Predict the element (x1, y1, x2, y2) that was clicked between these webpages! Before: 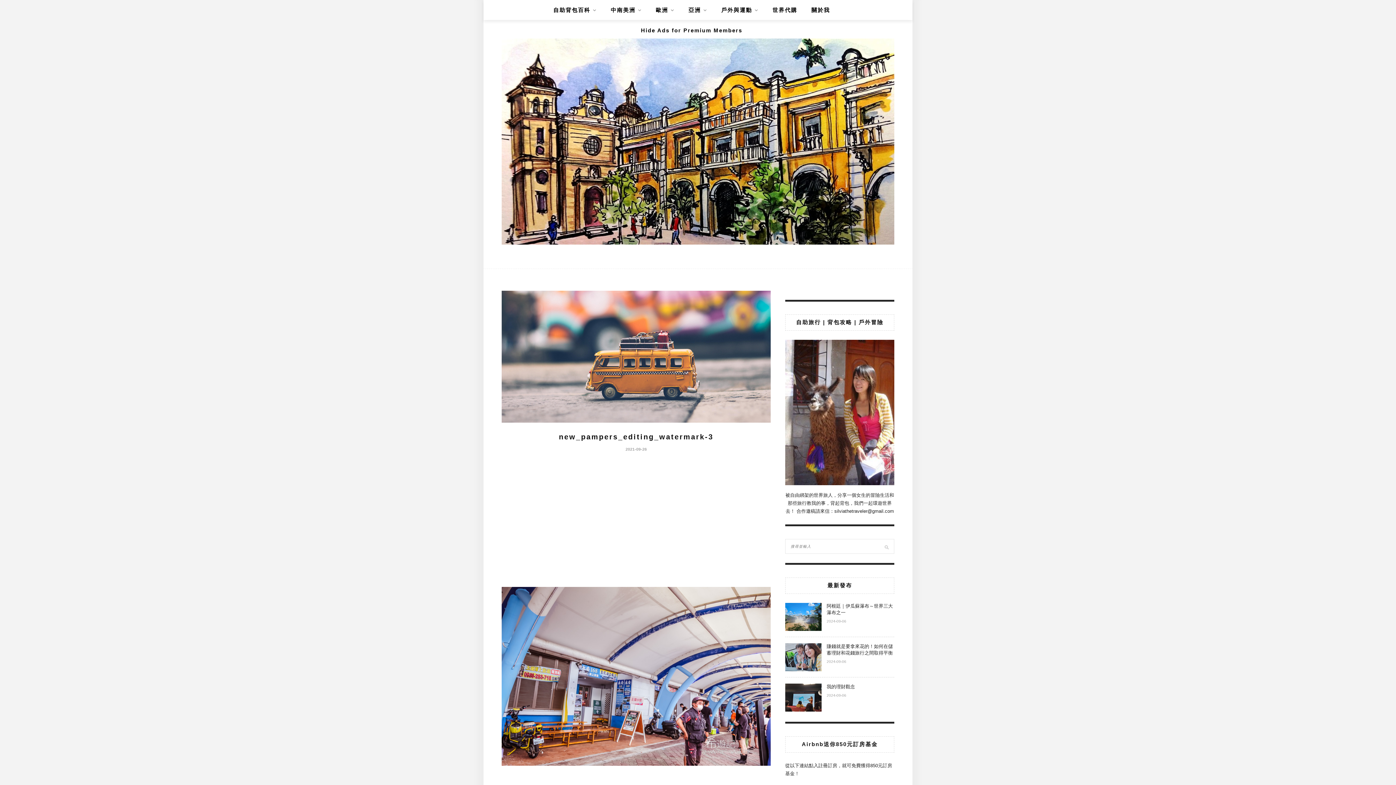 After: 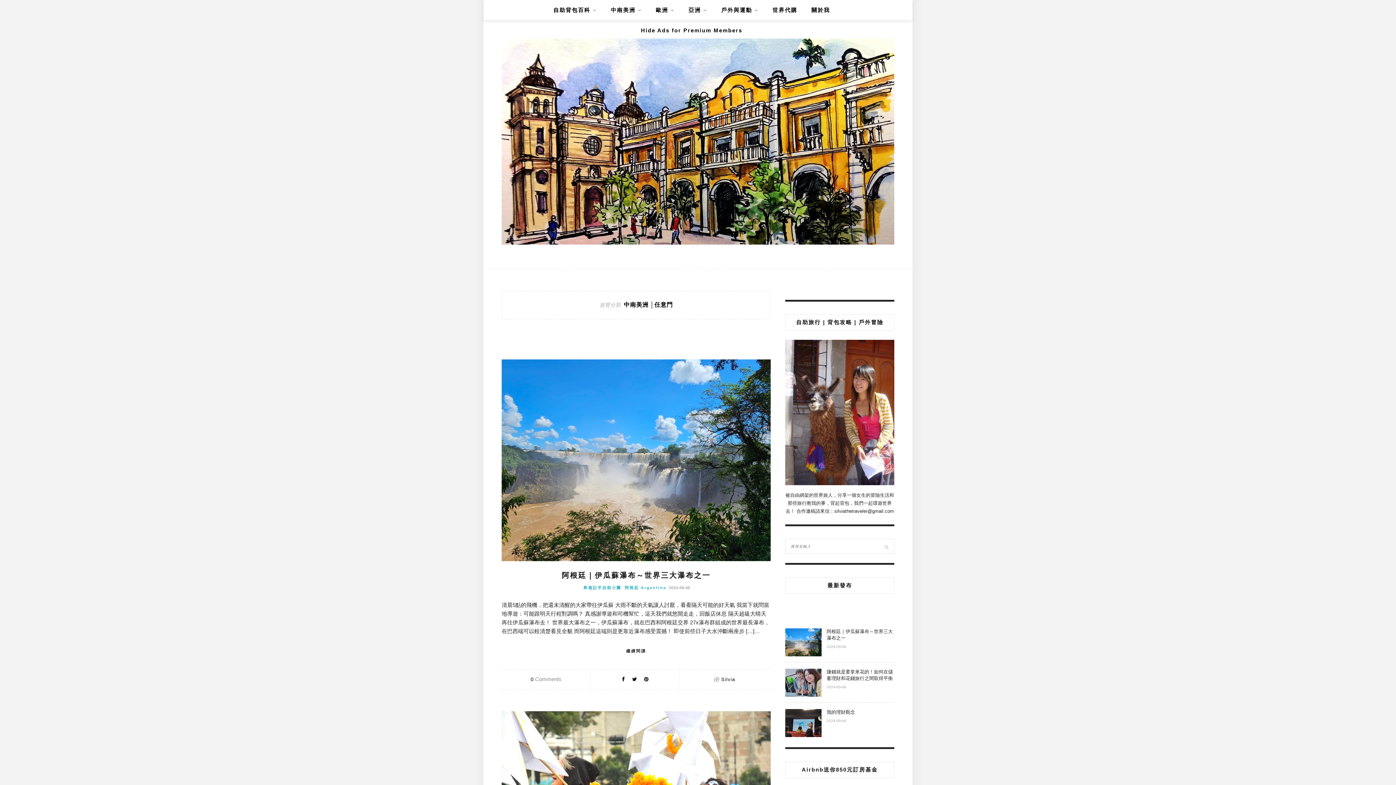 Action: label: 中南美洲 bbox: (610, 0, 641, 20)